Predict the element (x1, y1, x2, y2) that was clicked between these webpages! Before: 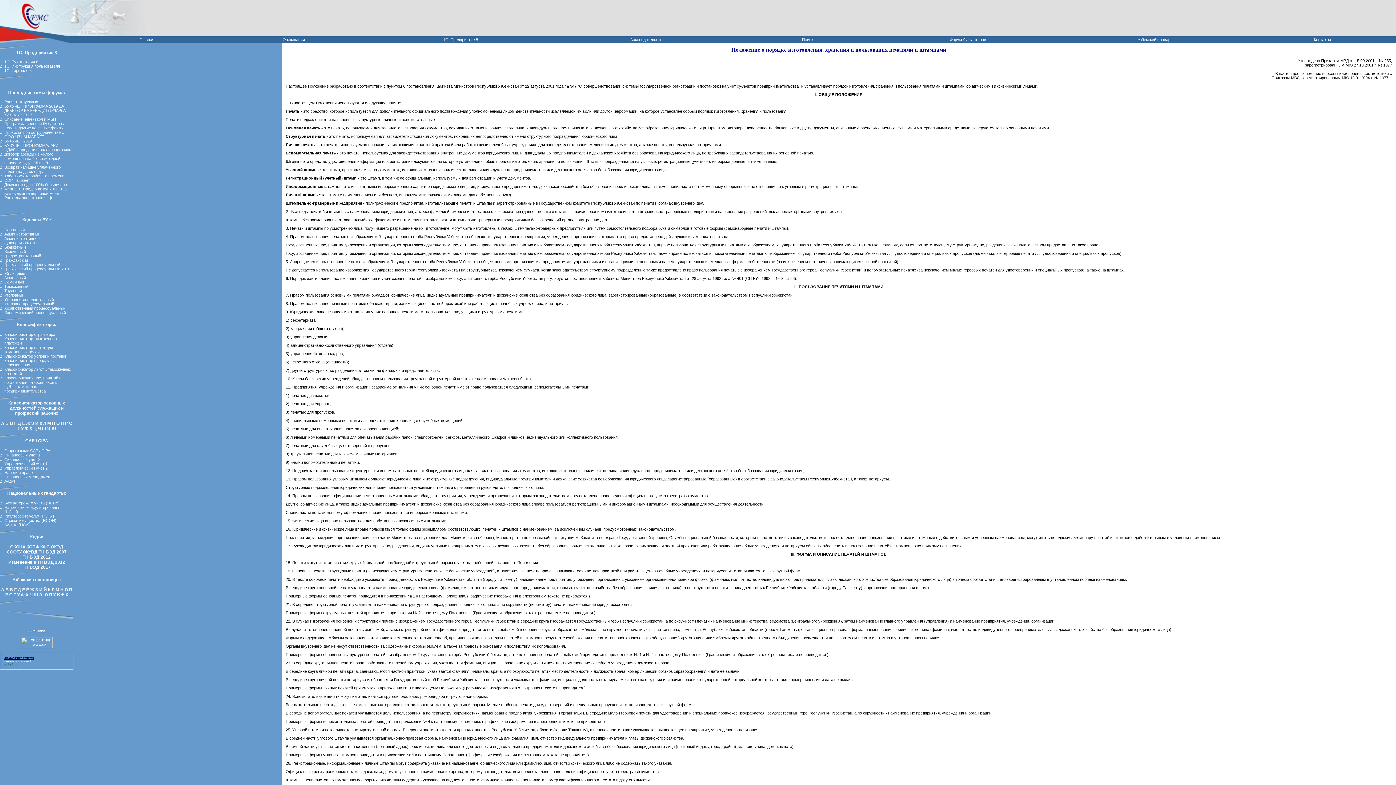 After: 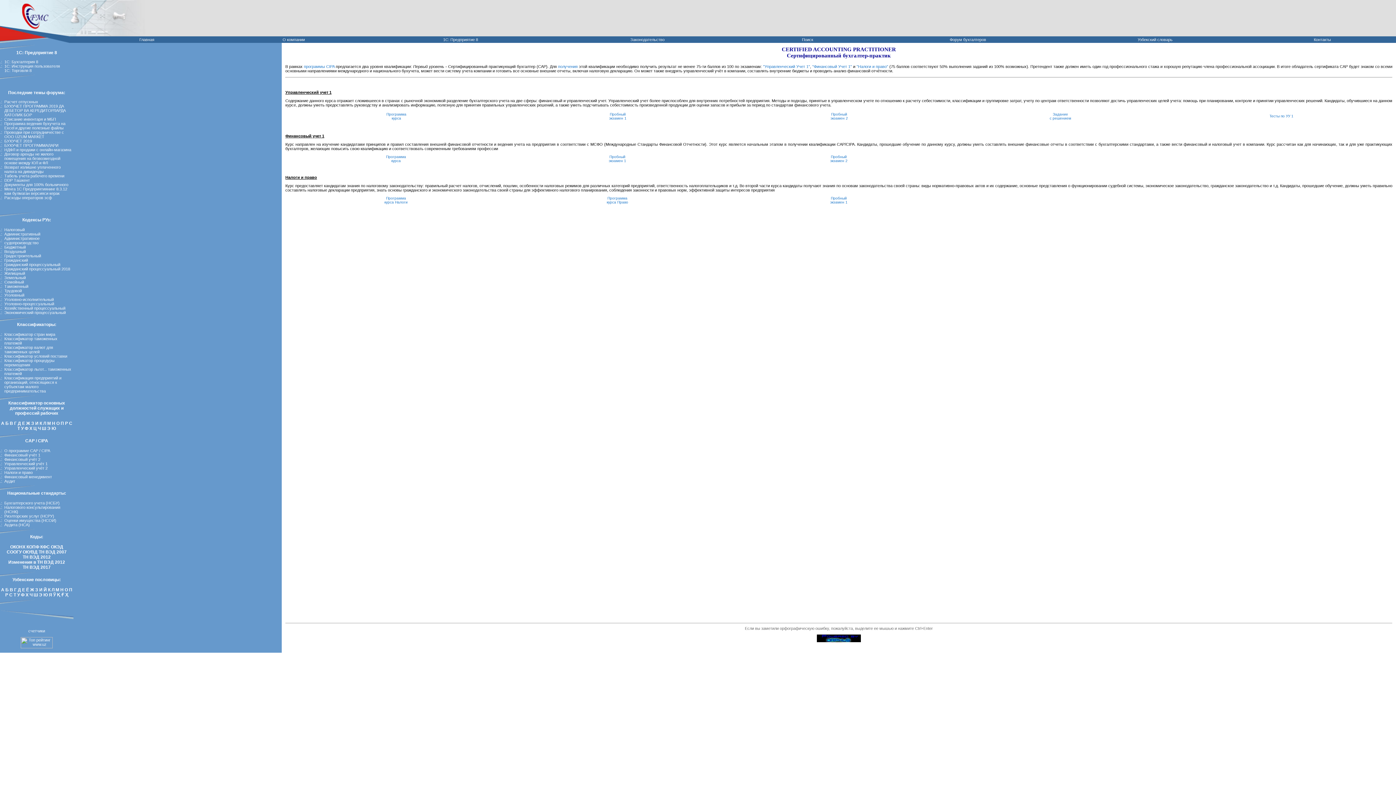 Action: bbox: (4, 461, 47, 466) label: Управленческий учёт 1